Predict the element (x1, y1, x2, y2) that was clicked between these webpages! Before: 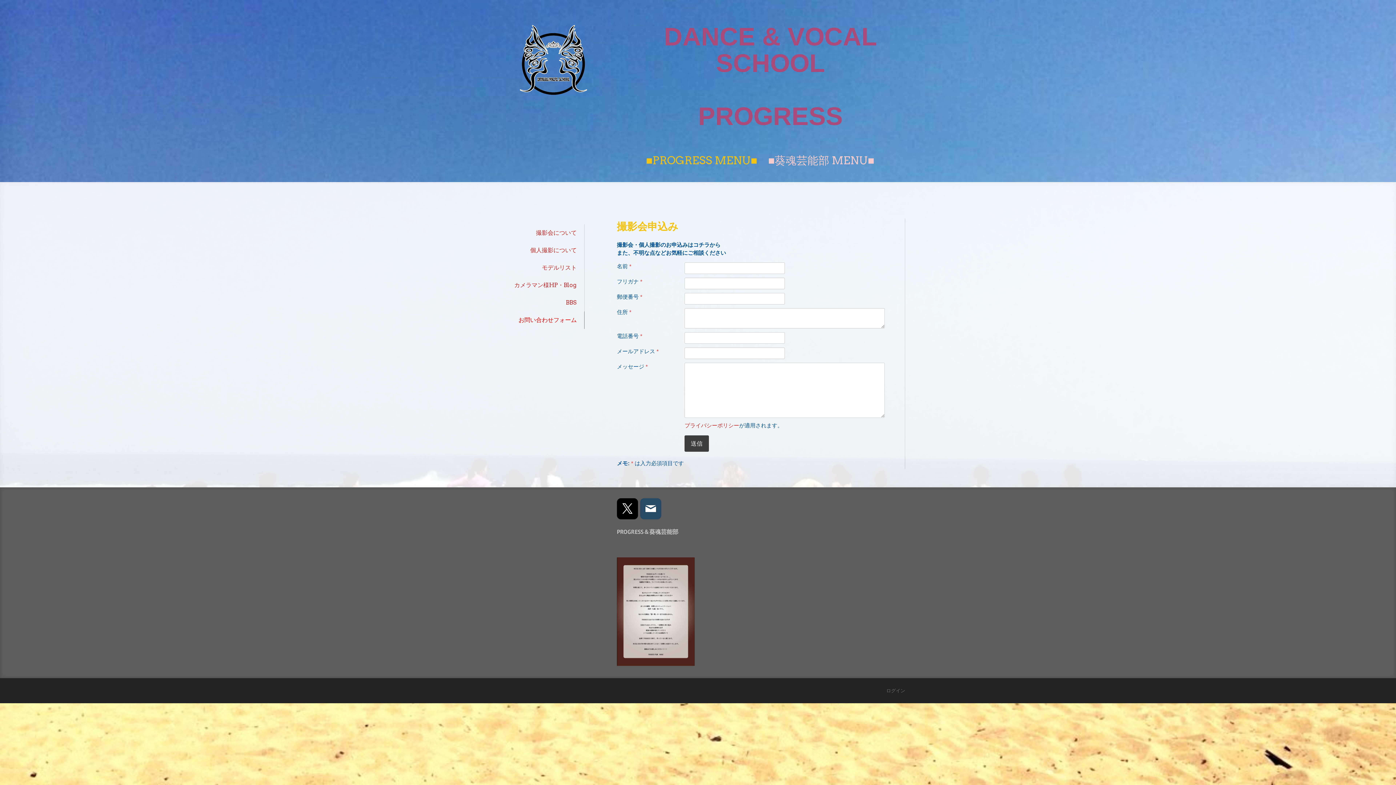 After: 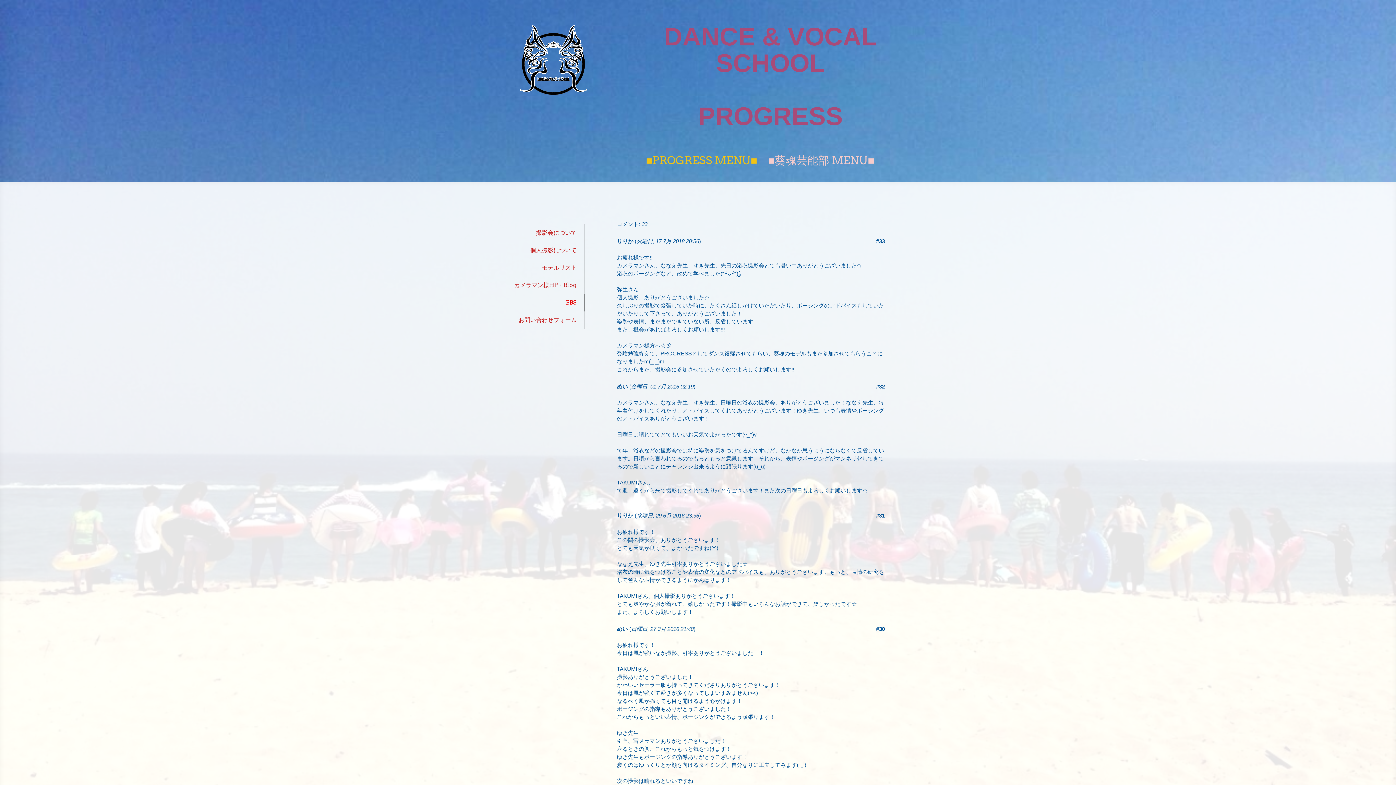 Action: bbox: (505, 294, 584, 311) label: BBS